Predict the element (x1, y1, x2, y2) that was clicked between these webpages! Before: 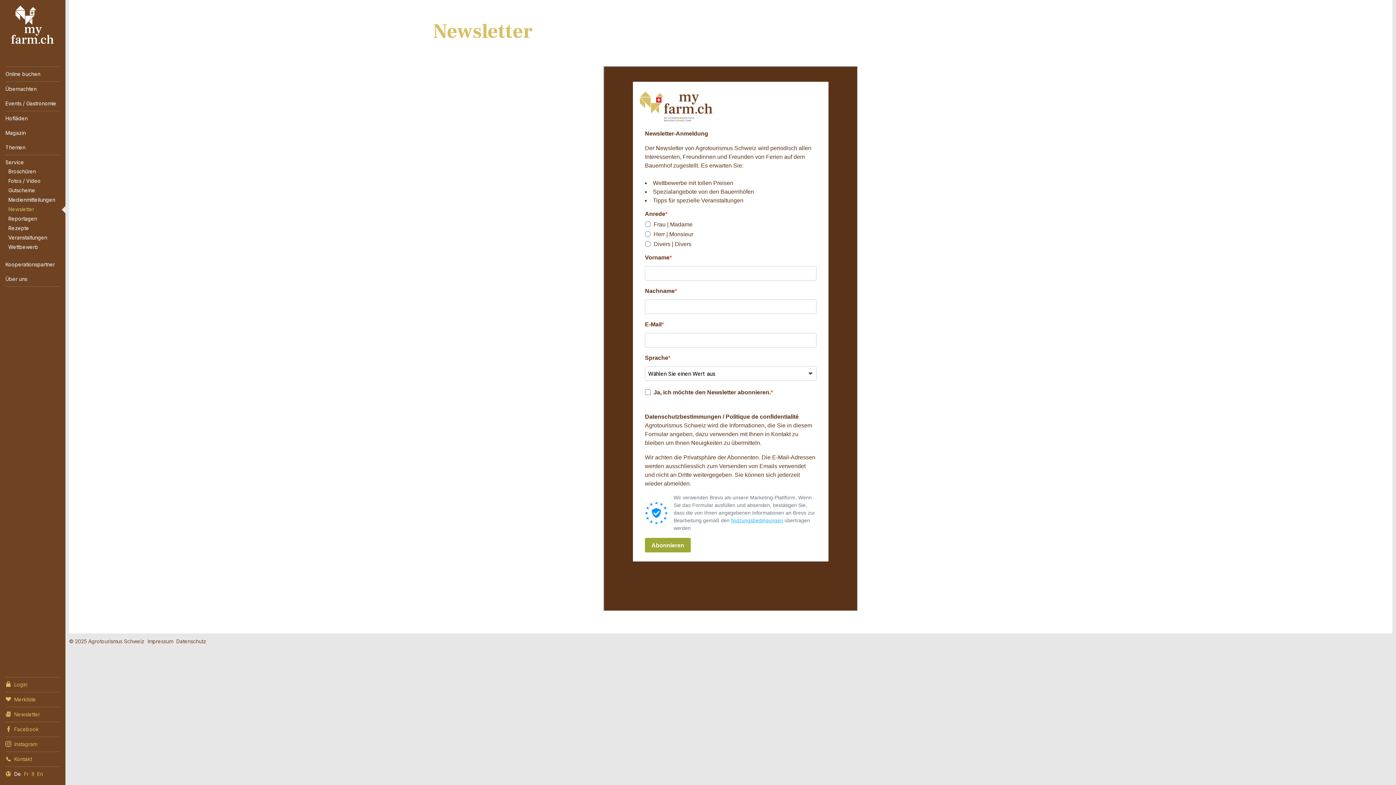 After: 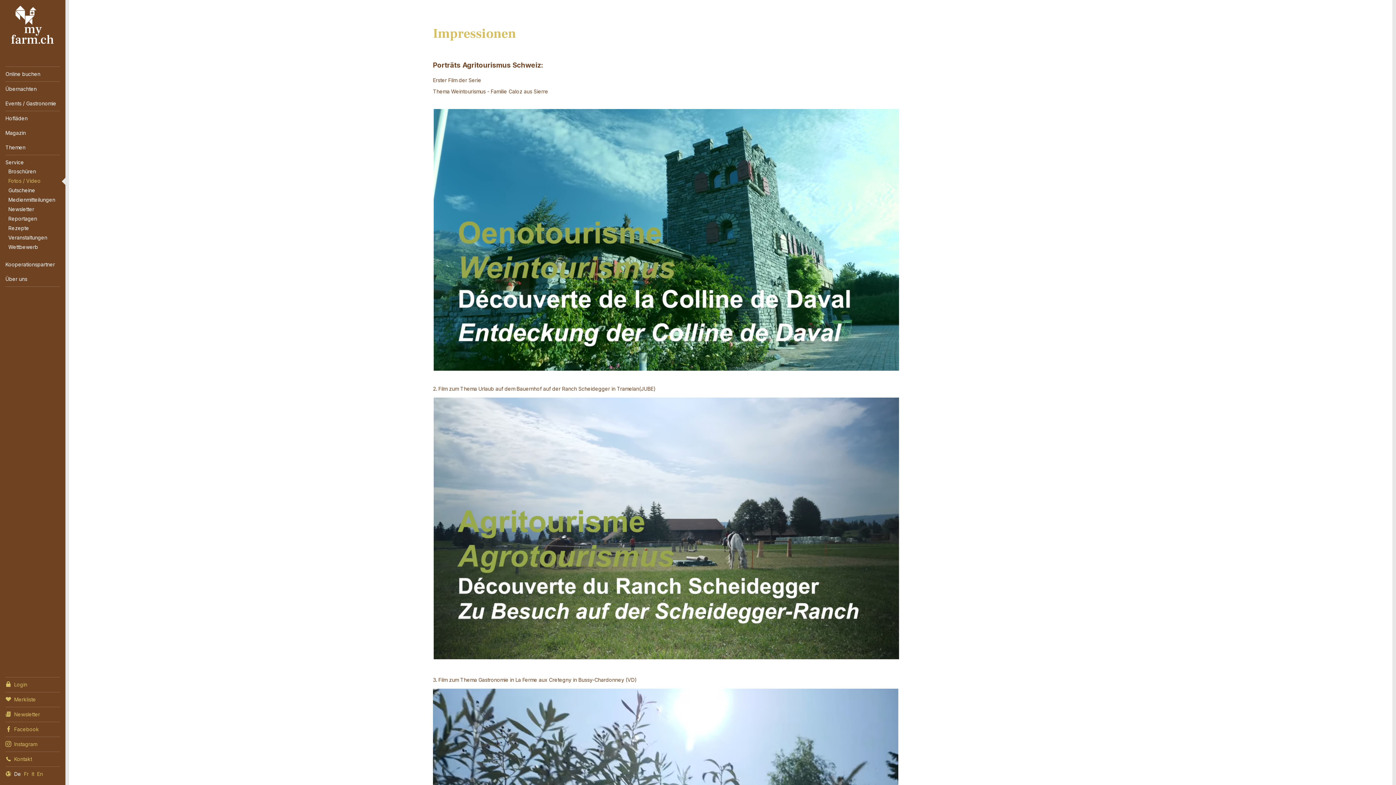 Action: label: Fotos / Video bbox: (8, 176, 60, 185)